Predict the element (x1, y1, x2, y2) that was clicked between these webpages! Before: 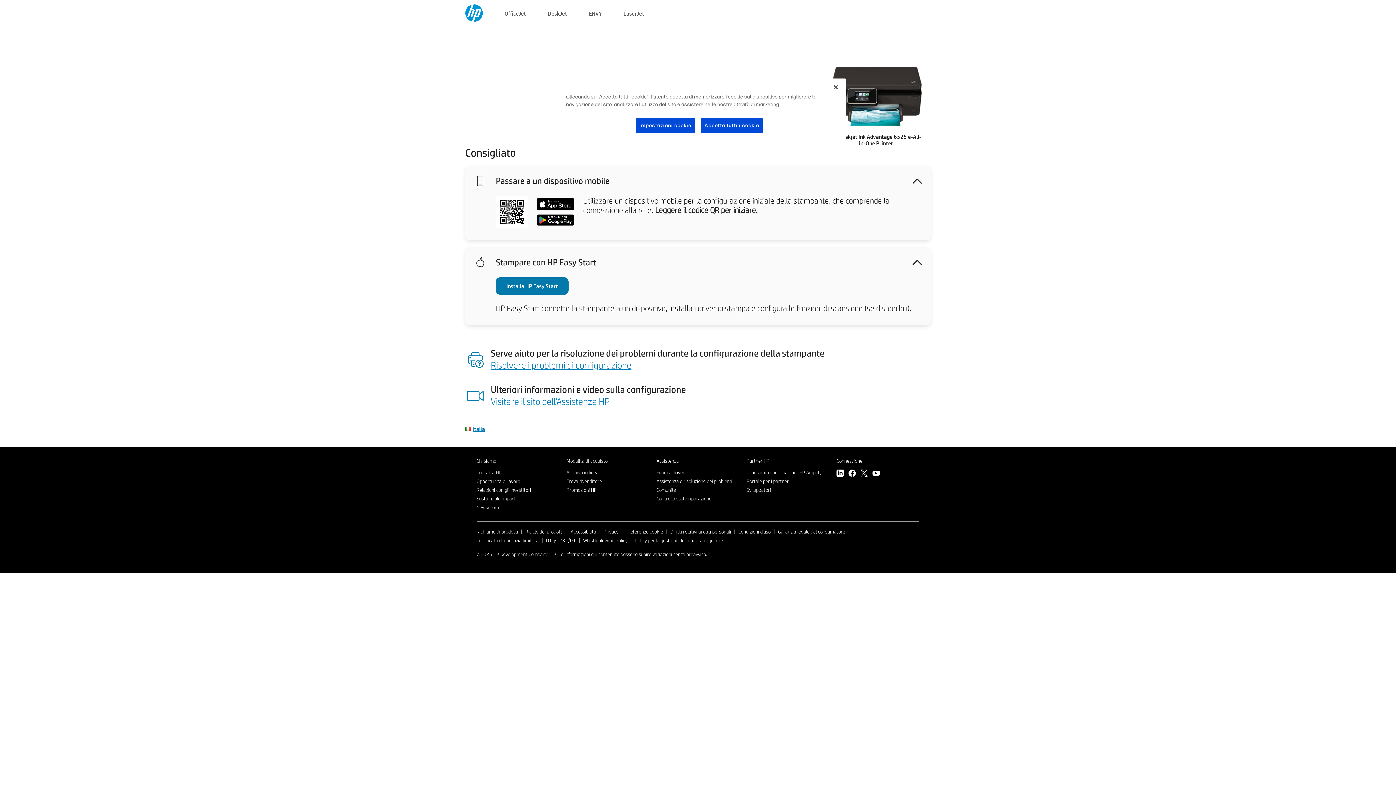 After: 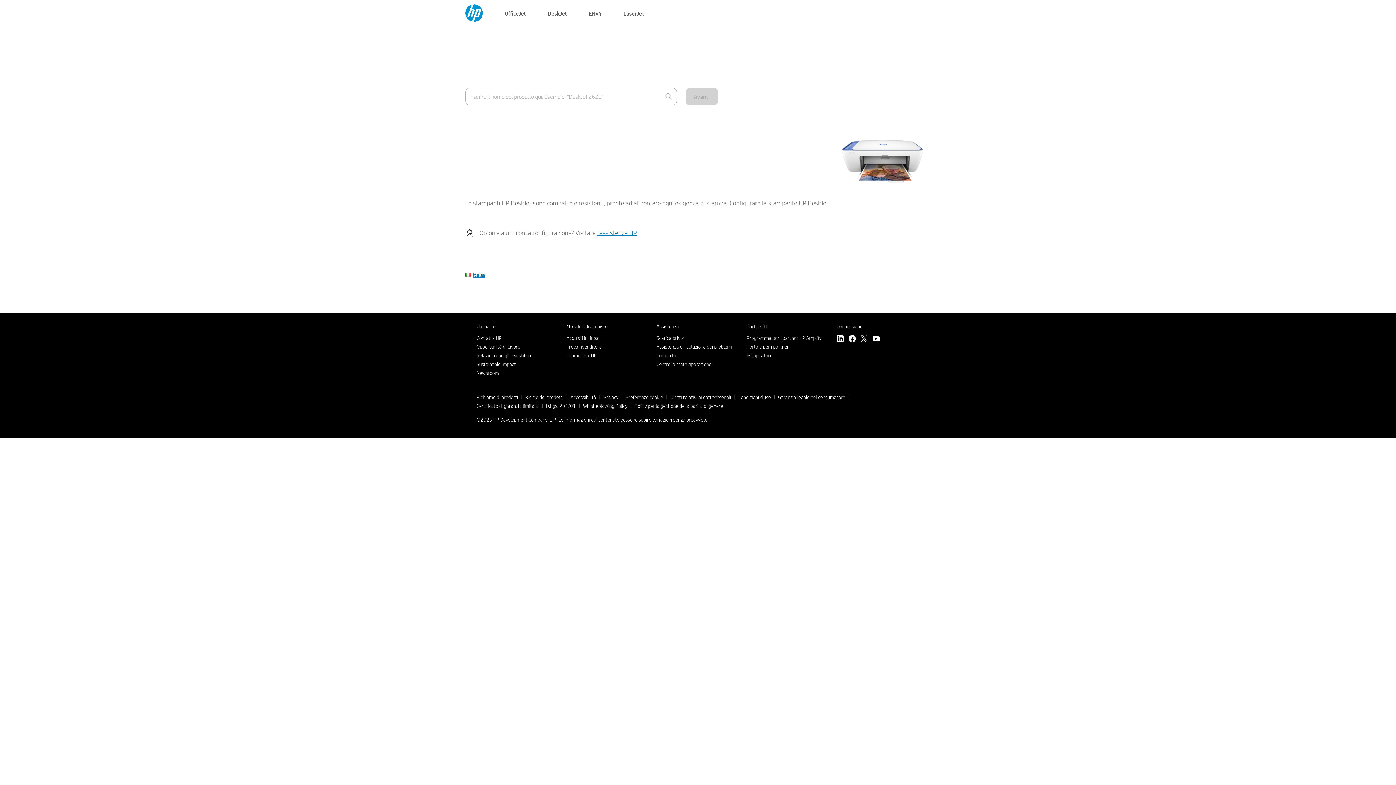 Action: bbox: (548, 8, 567, 17) label: DeskJet